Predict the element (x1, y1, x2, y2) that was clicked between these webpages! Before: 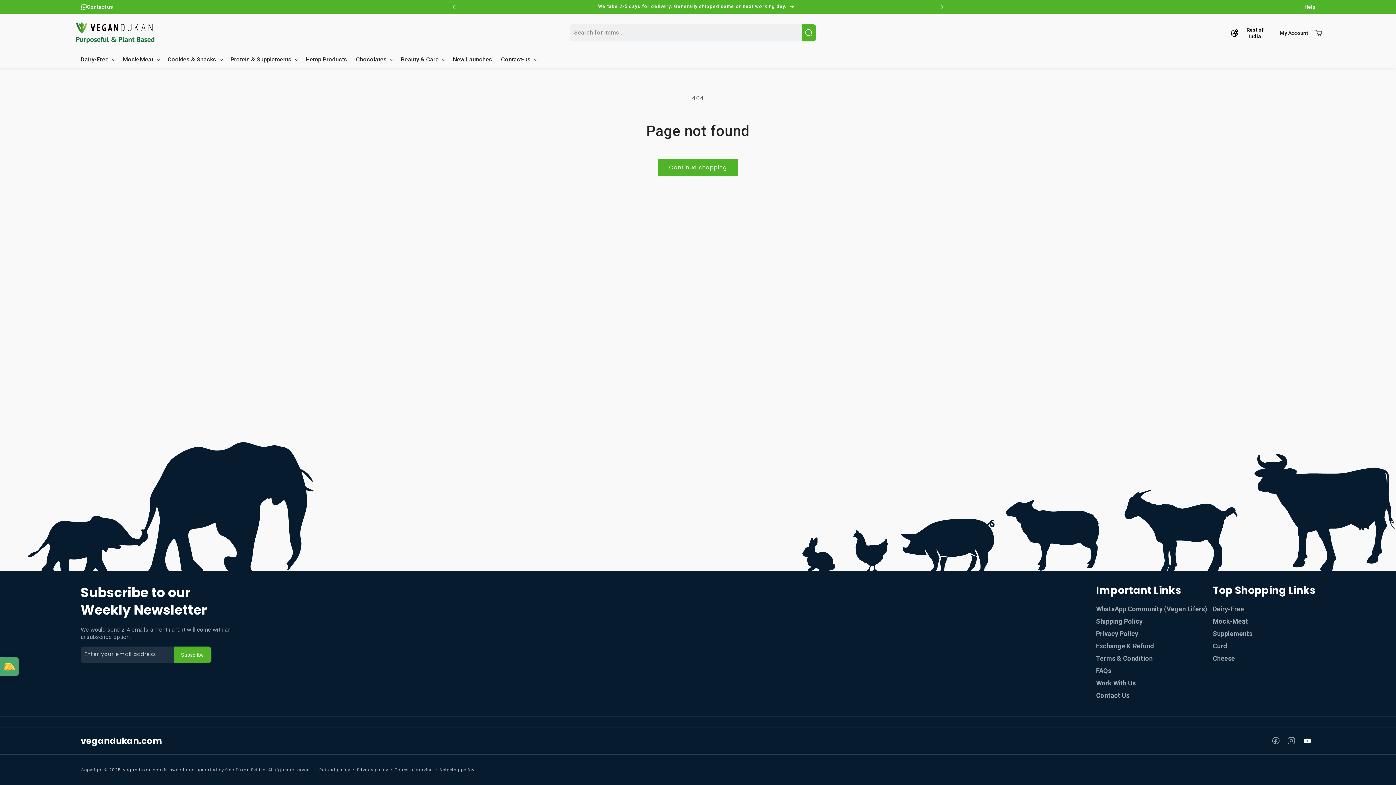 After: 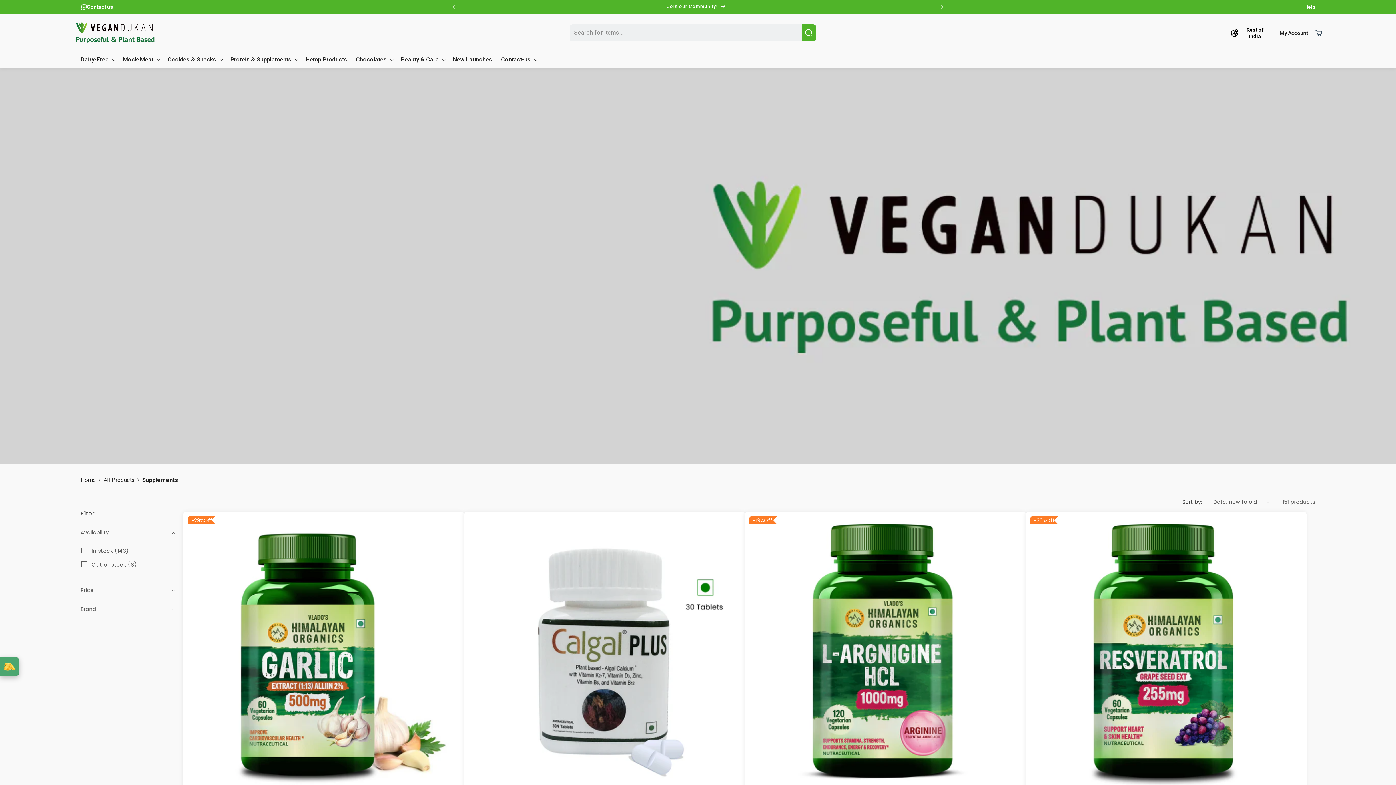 Action: bbox: (230, 56, 291, 63) label: Protein & Supplements